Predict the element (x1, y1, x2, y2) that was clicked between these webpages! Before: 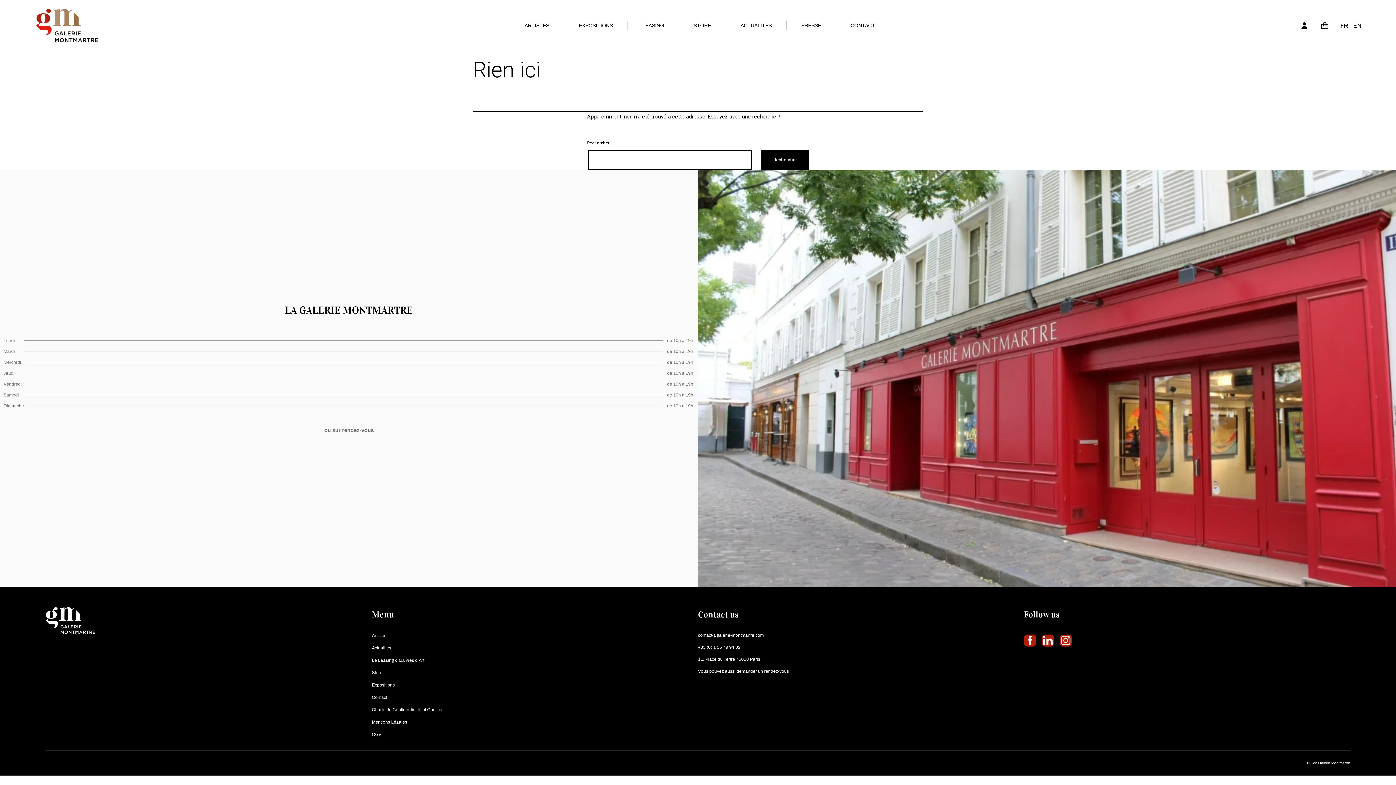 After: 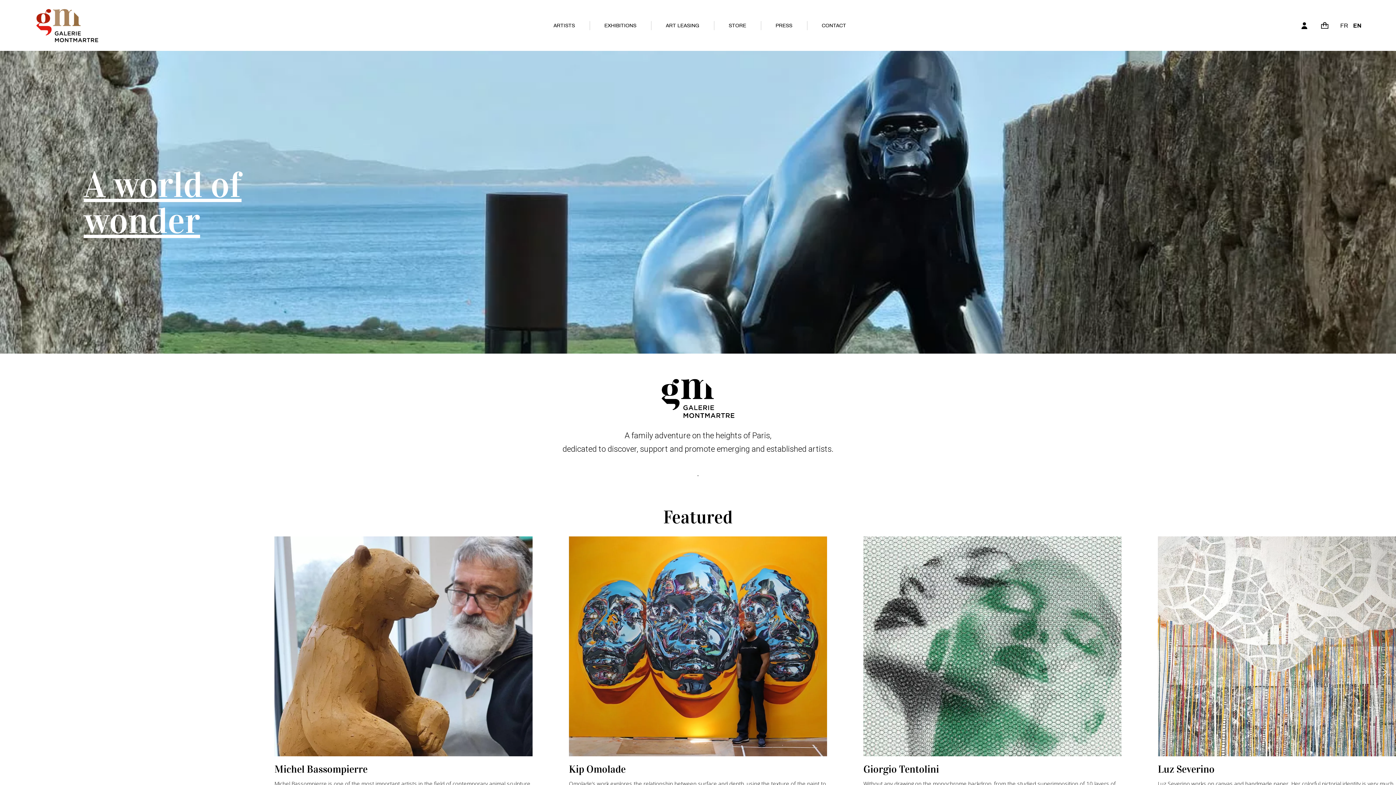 Action: bbox: (1352, 20, 1363, 30) label: EN